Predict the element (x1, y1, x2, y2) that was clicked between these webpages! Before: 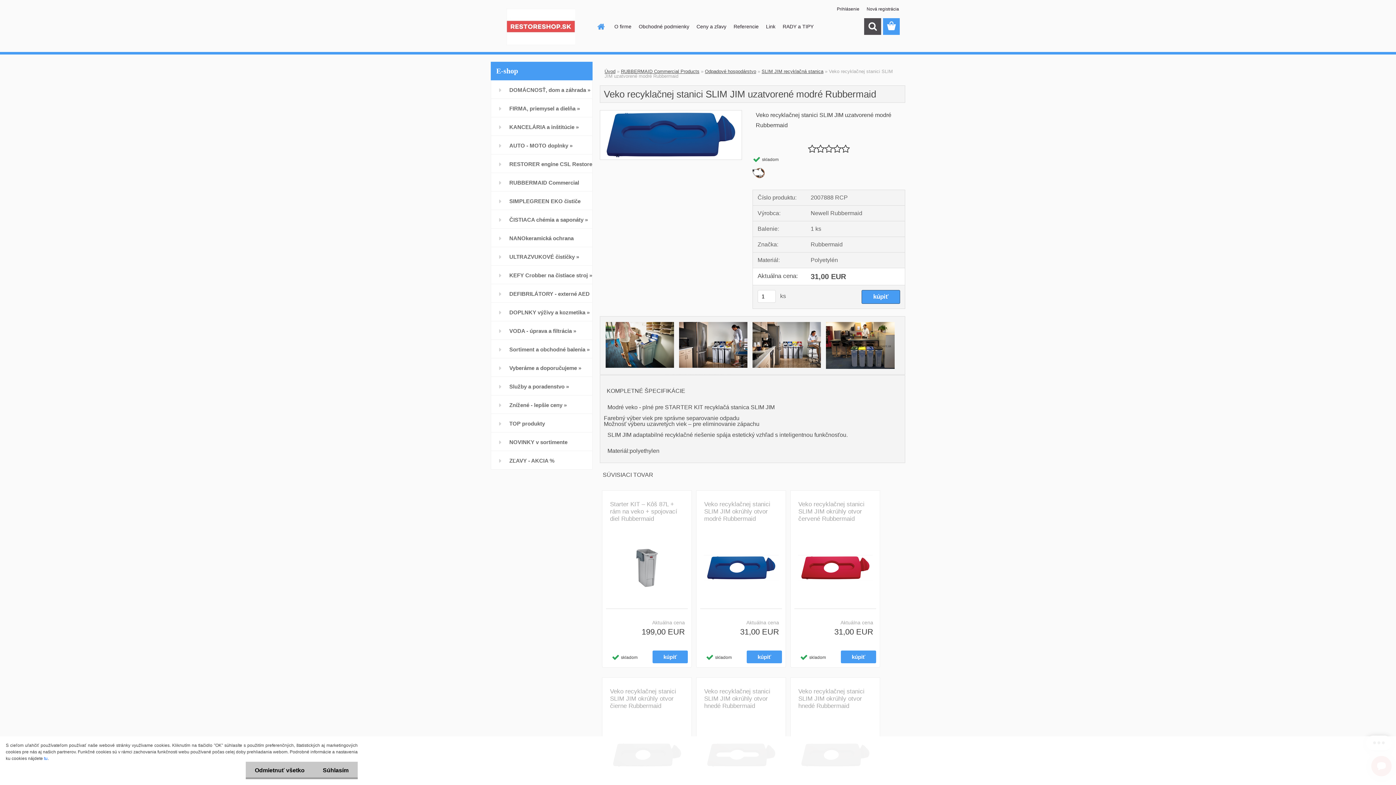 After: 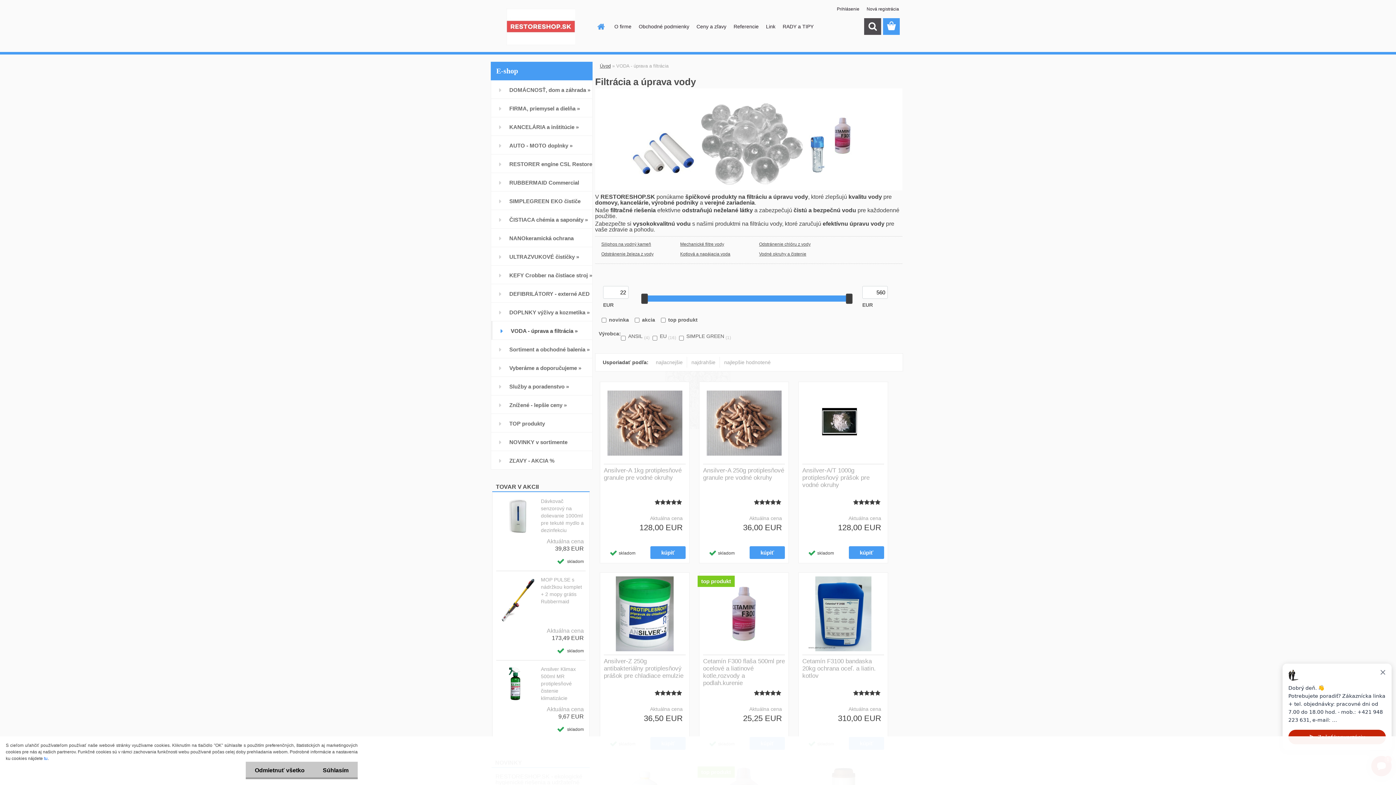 Action: bbox: (490, 321, 592, 340) label: VODA - úprava a filtrácia »